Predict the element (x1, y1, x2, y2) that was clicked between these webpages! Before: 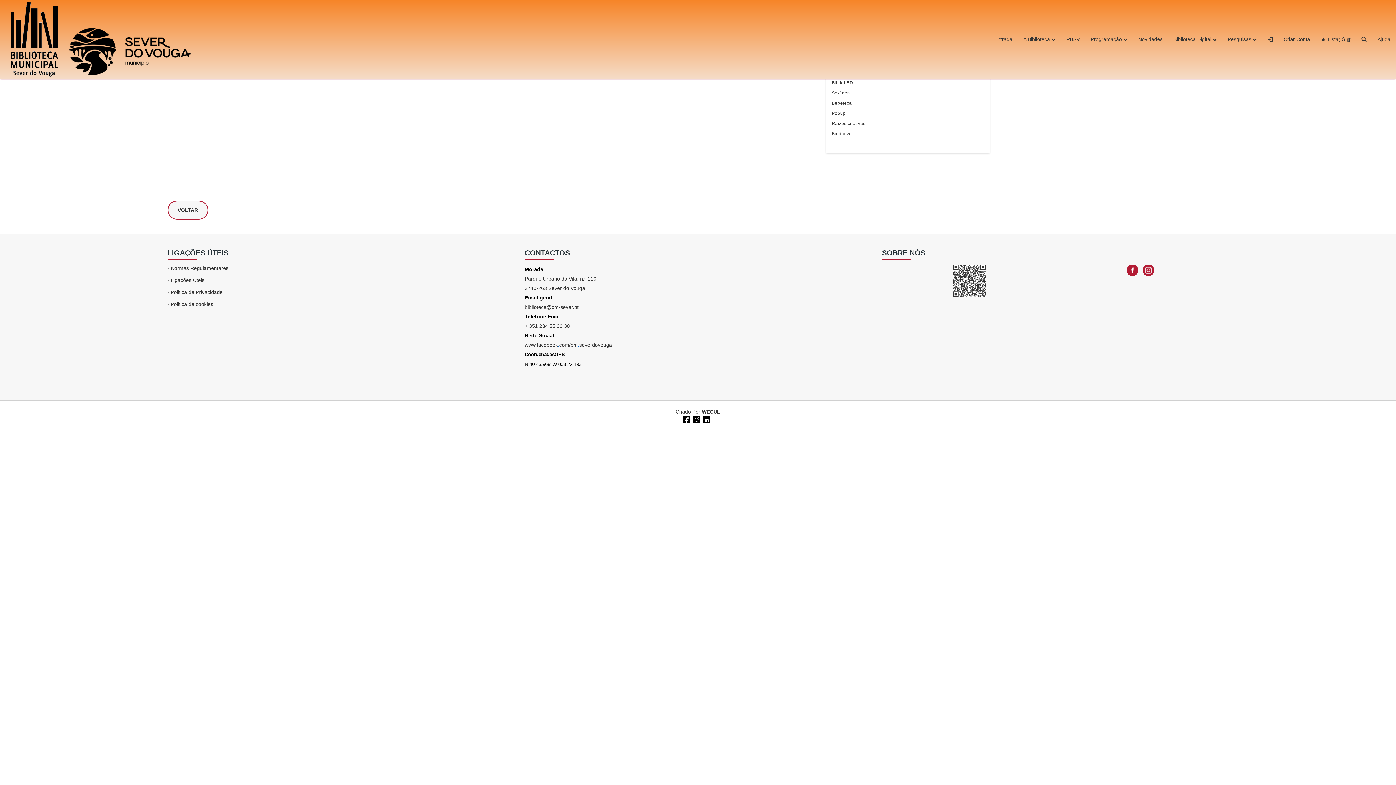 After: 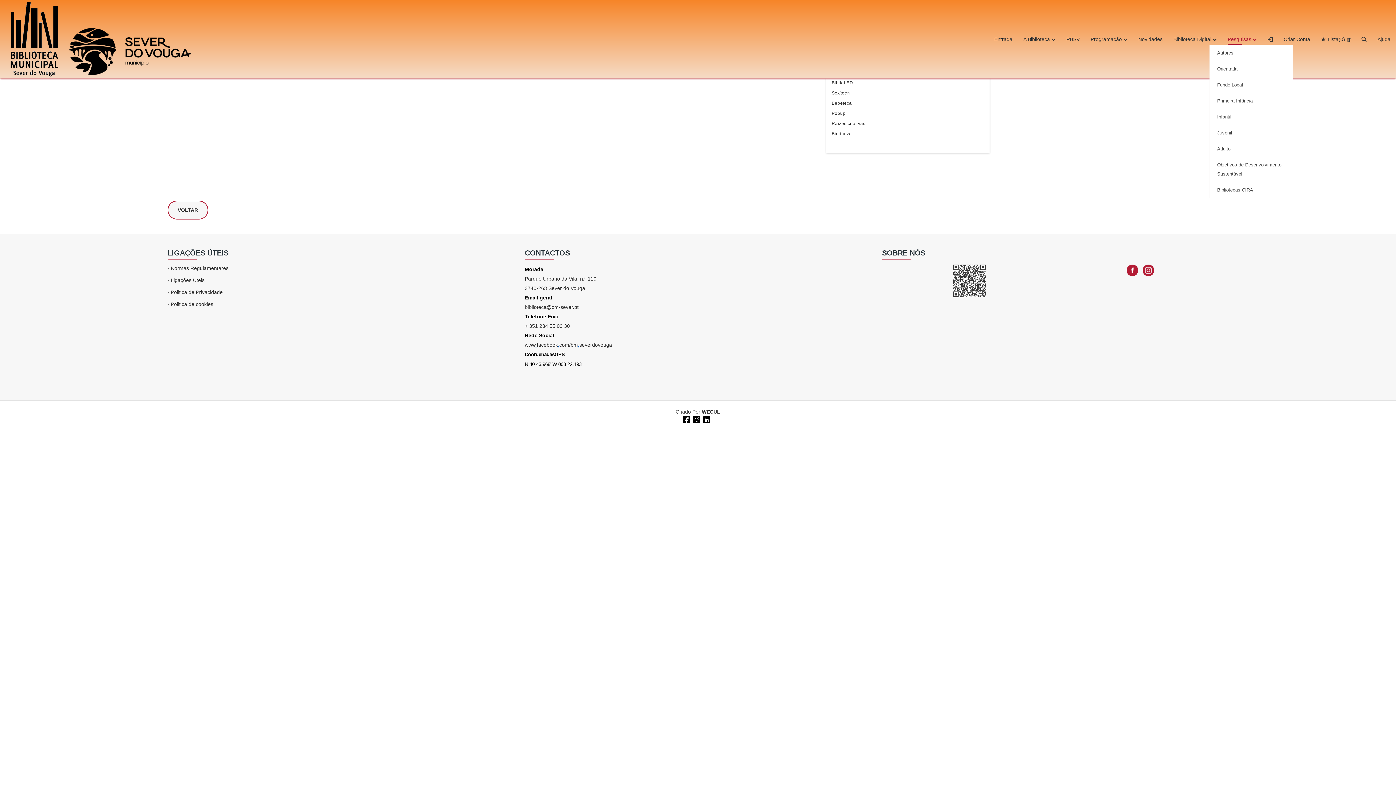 Action: bbox: (1228, 33, 1257, 44) label: Pesquisas